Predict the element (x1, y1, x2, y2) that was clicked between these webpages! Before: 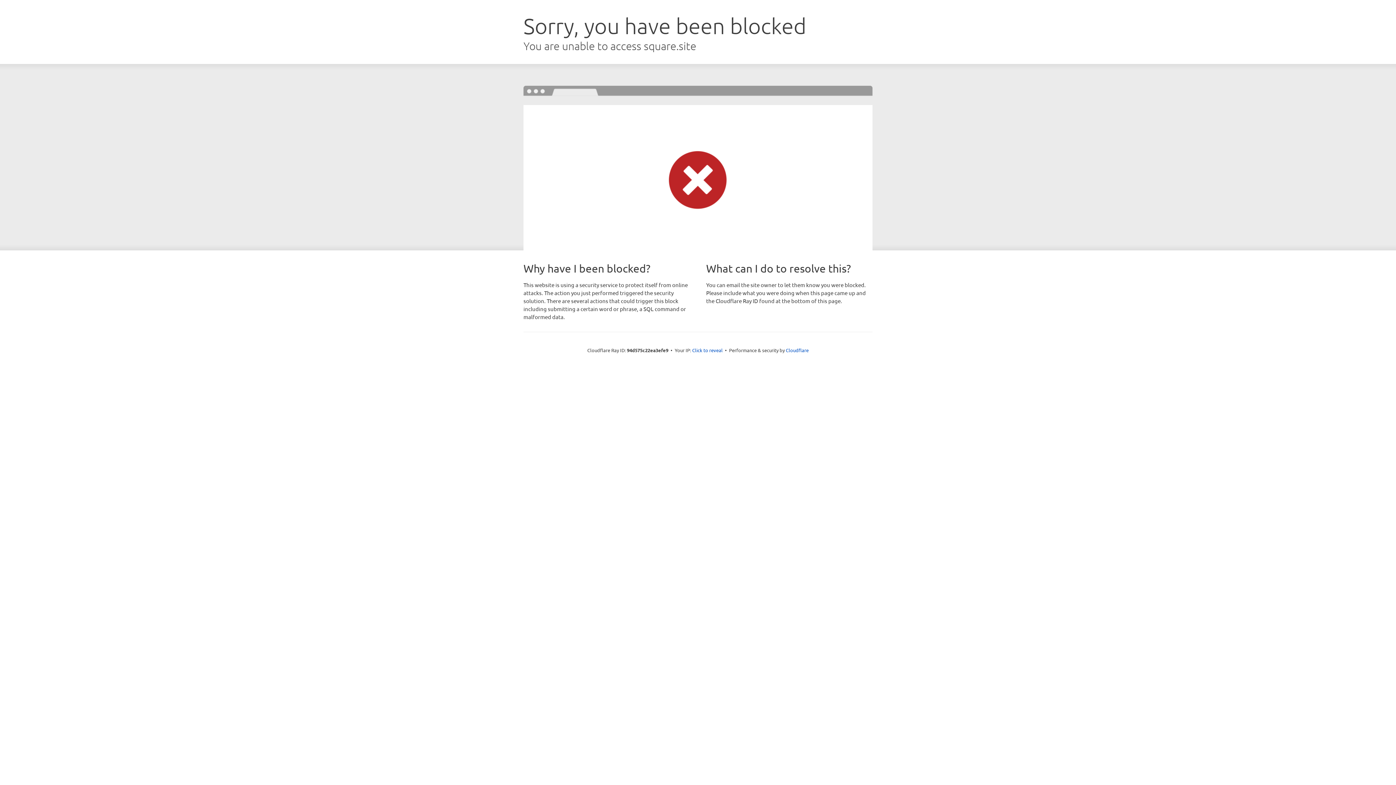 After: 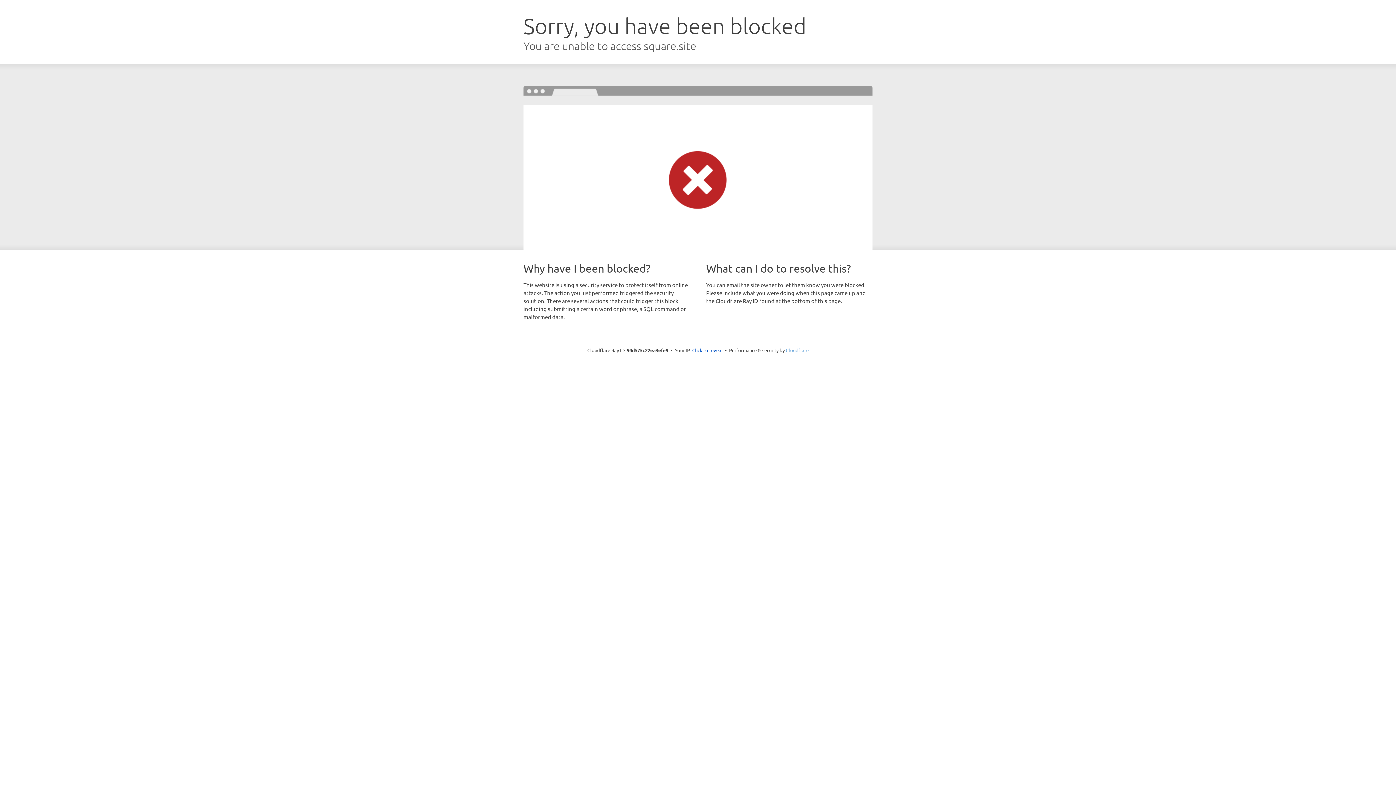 Action: label: Cloudflare bbox: (786, 347, 808, 353)